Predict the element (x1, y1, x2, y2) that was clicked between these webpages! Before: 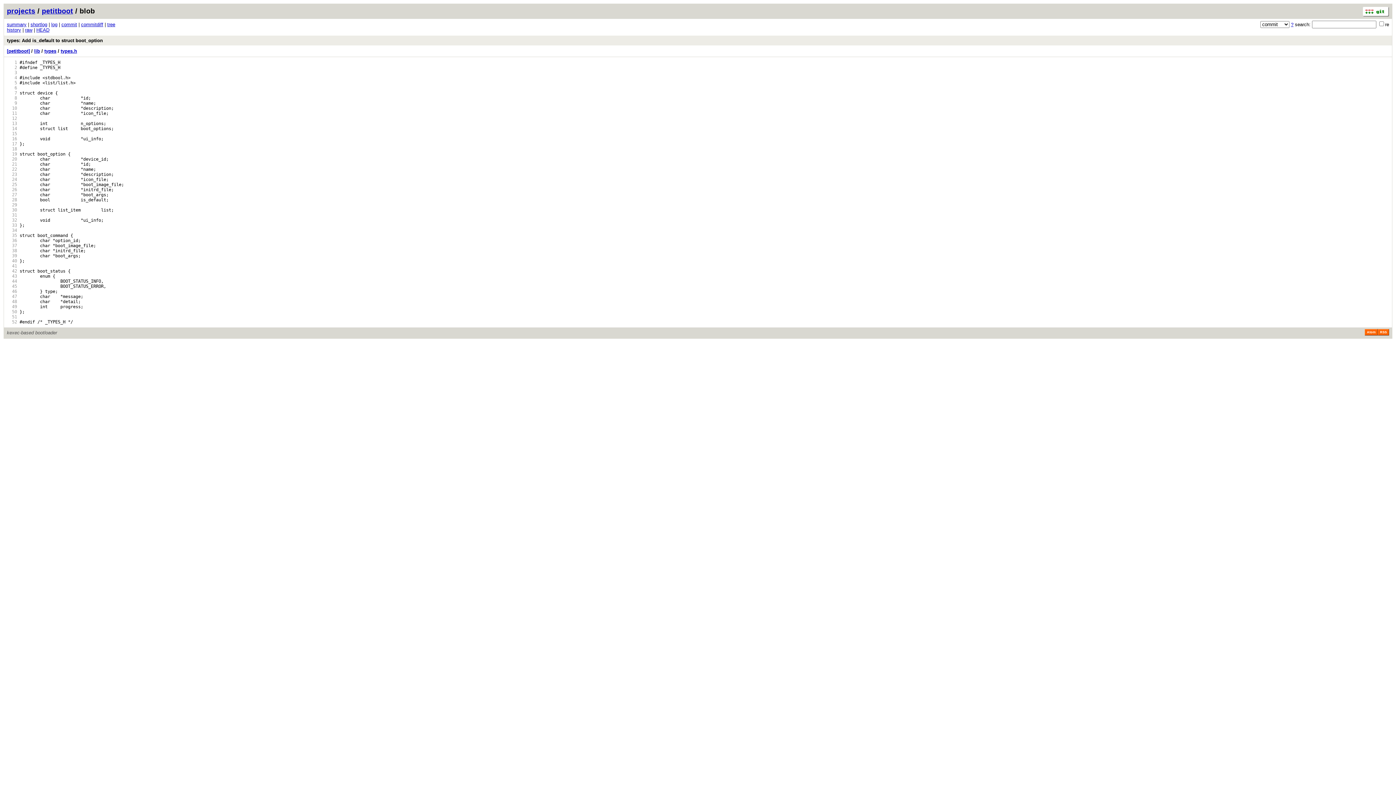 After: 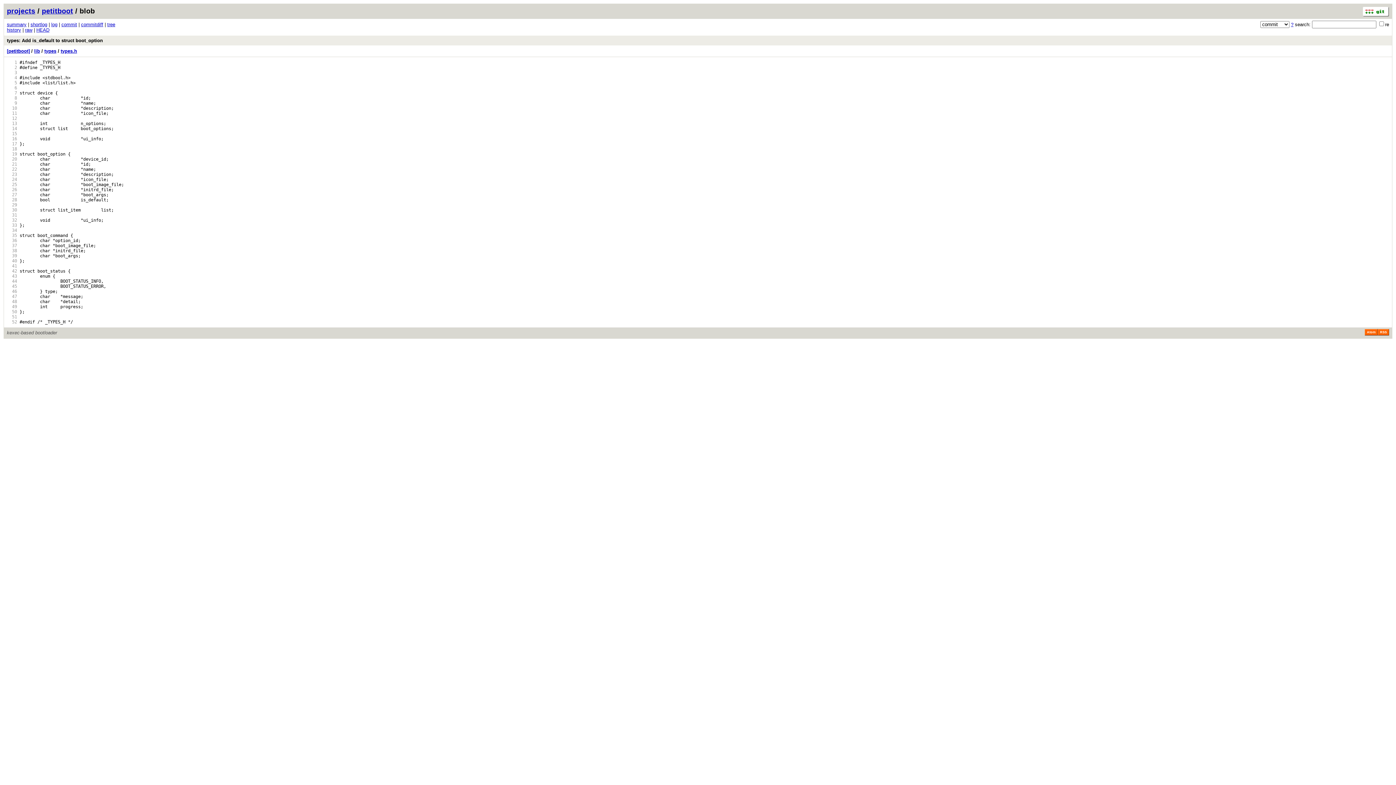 Action: bbox: (6, 228, 17, 233) label:   34